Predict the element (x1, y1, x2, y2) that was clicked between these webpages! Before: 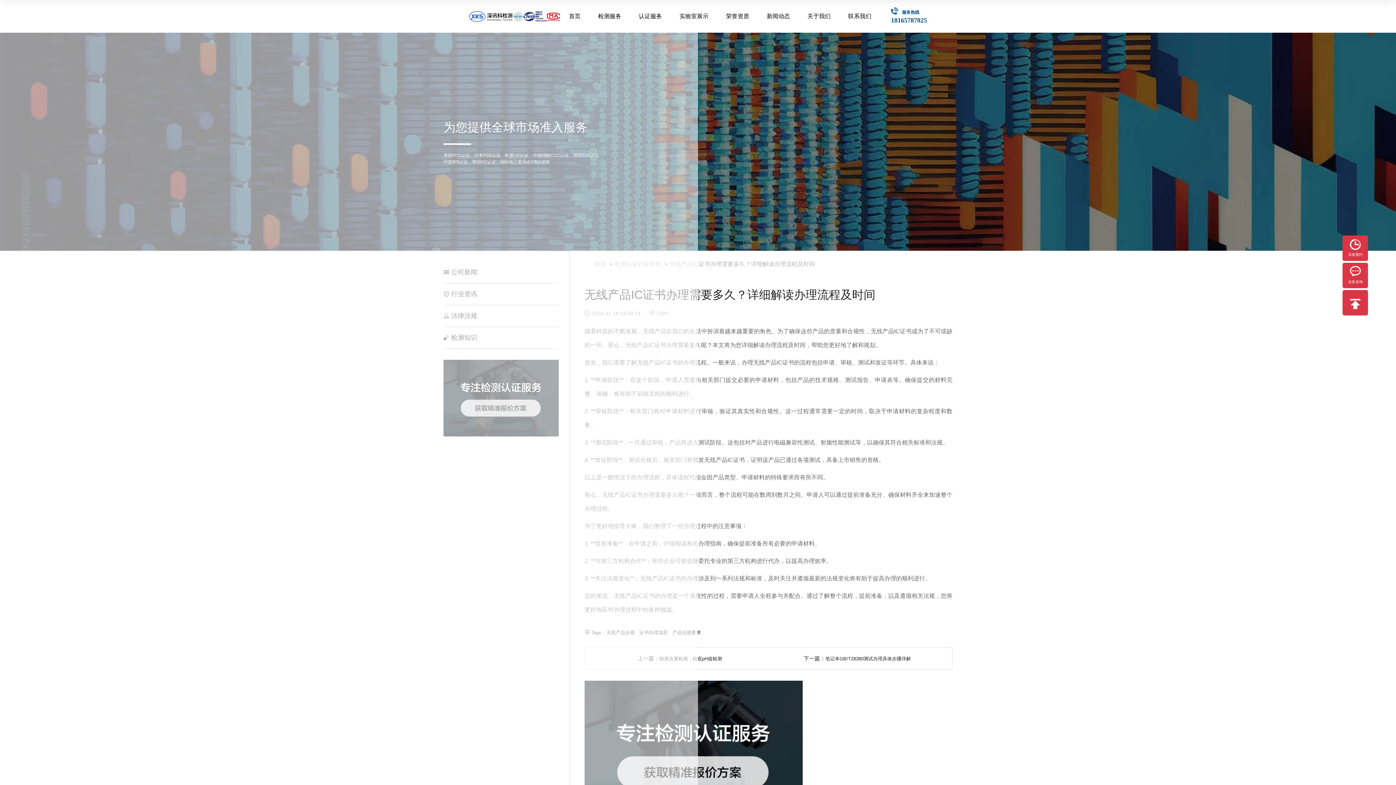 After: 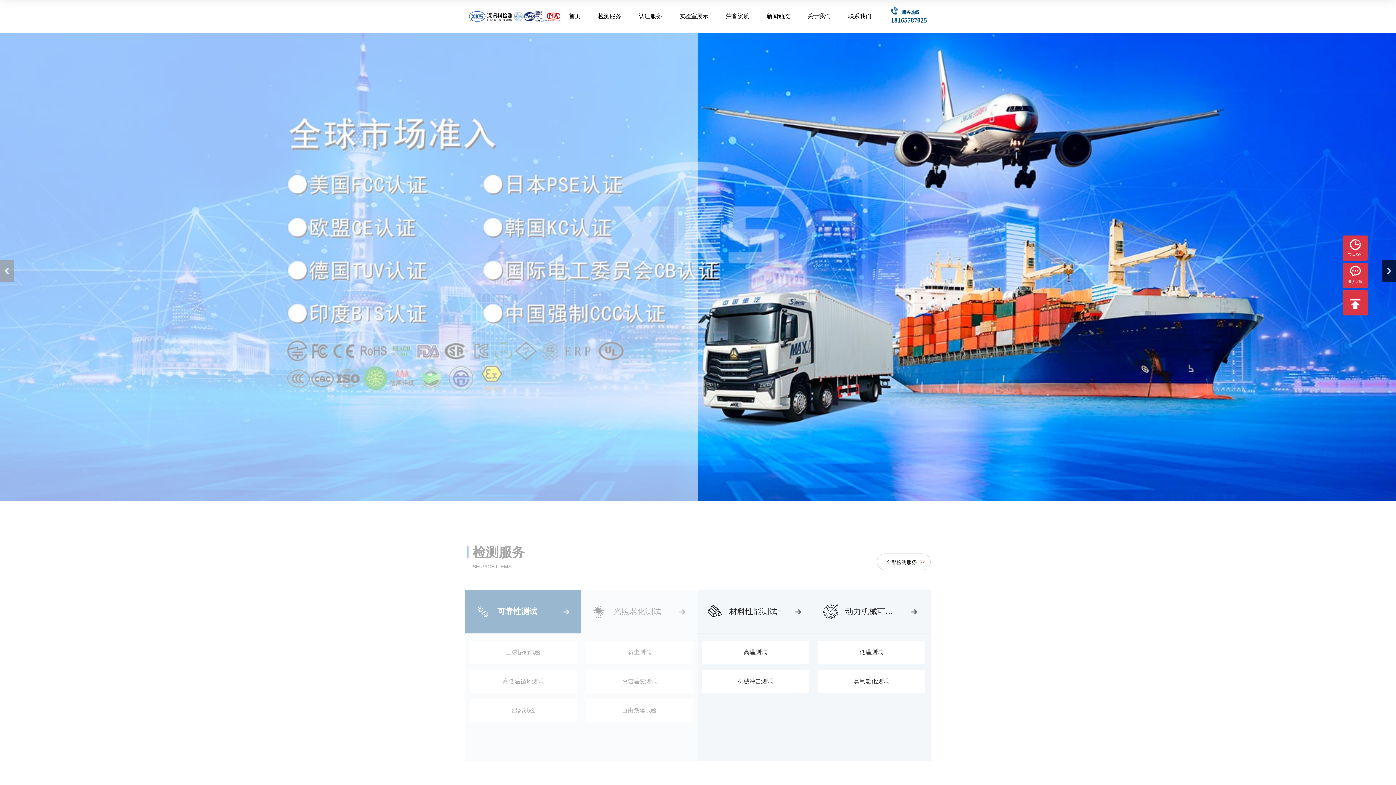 Action: label: 首页 bbox: (569, 13, 580, 19)